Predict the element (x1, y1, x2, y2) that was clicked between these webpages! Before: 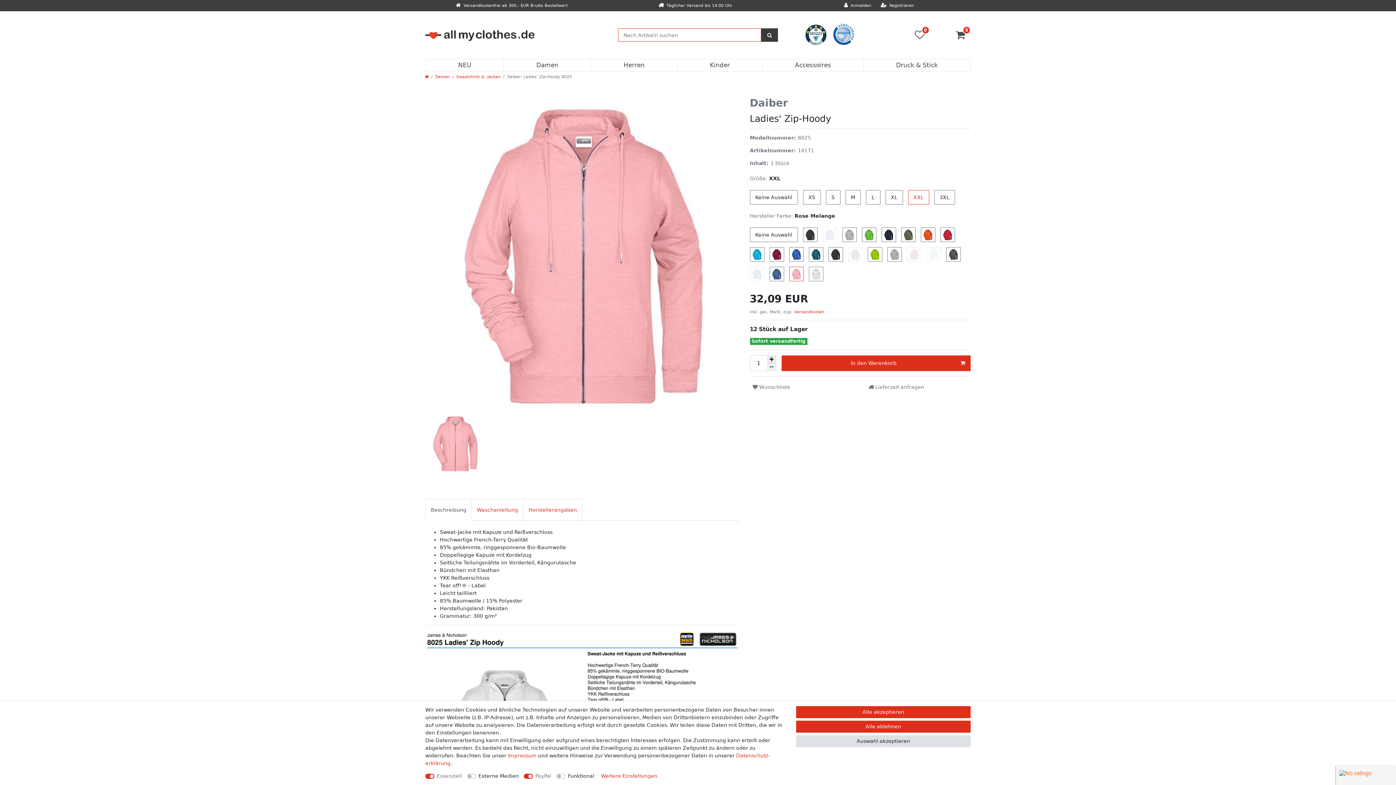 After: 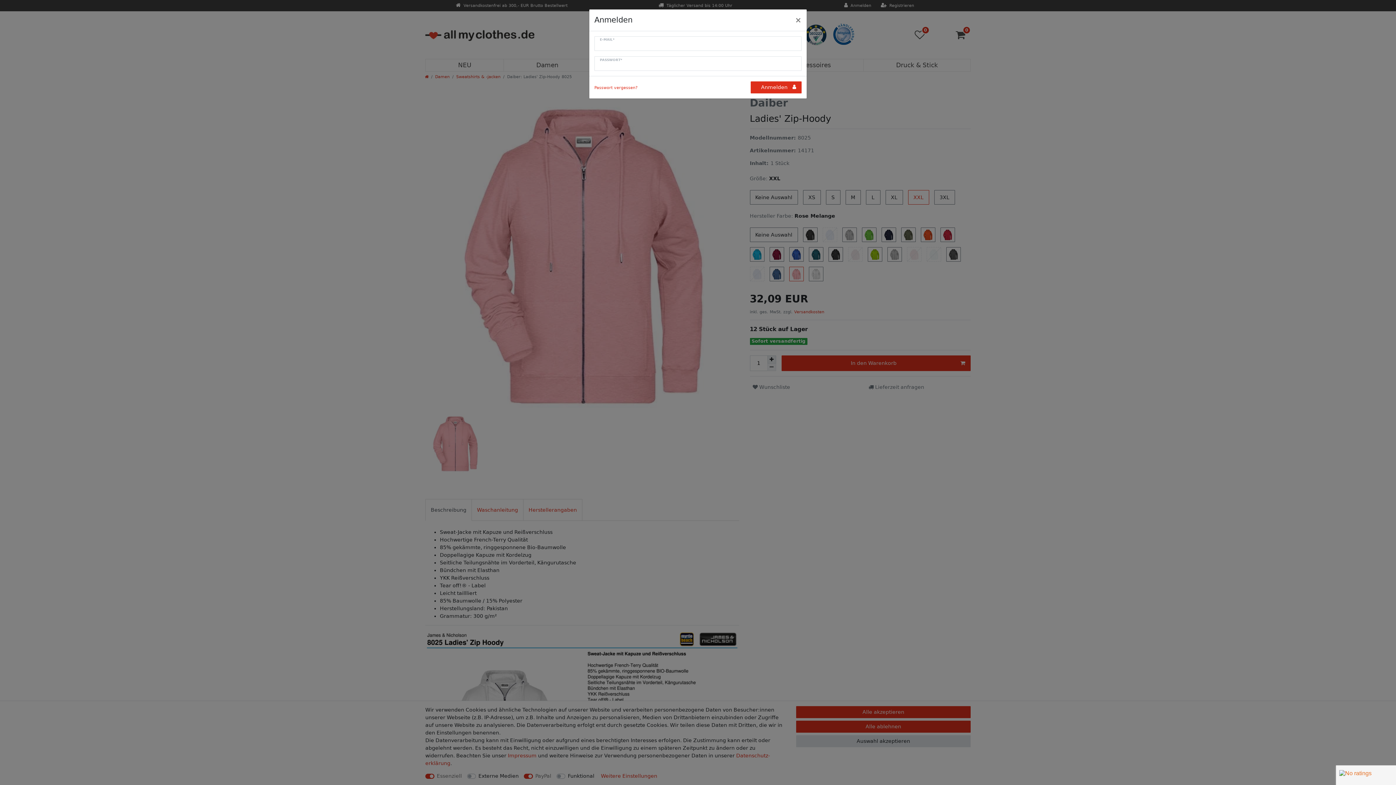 Action: bbox: (840, 0, 875, 11) label: Anmelden